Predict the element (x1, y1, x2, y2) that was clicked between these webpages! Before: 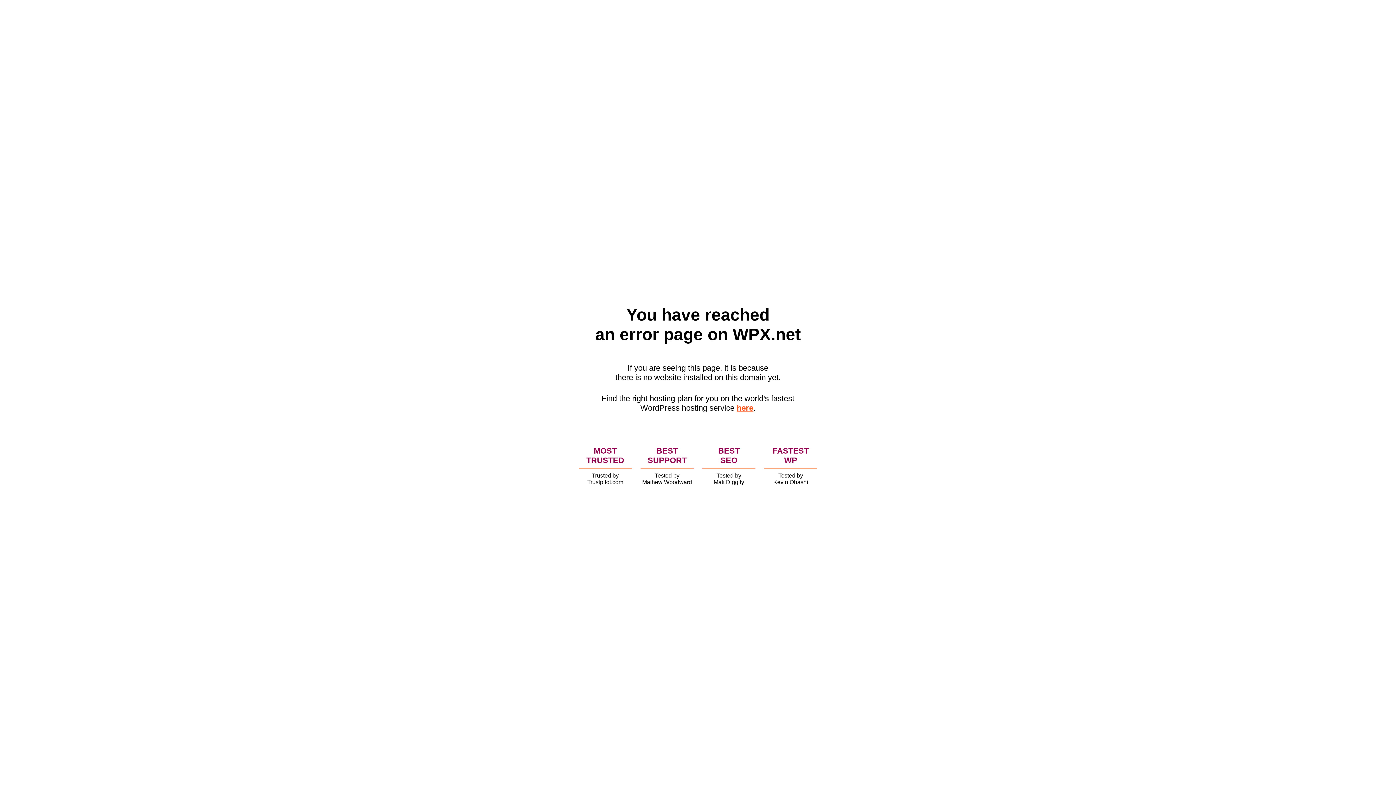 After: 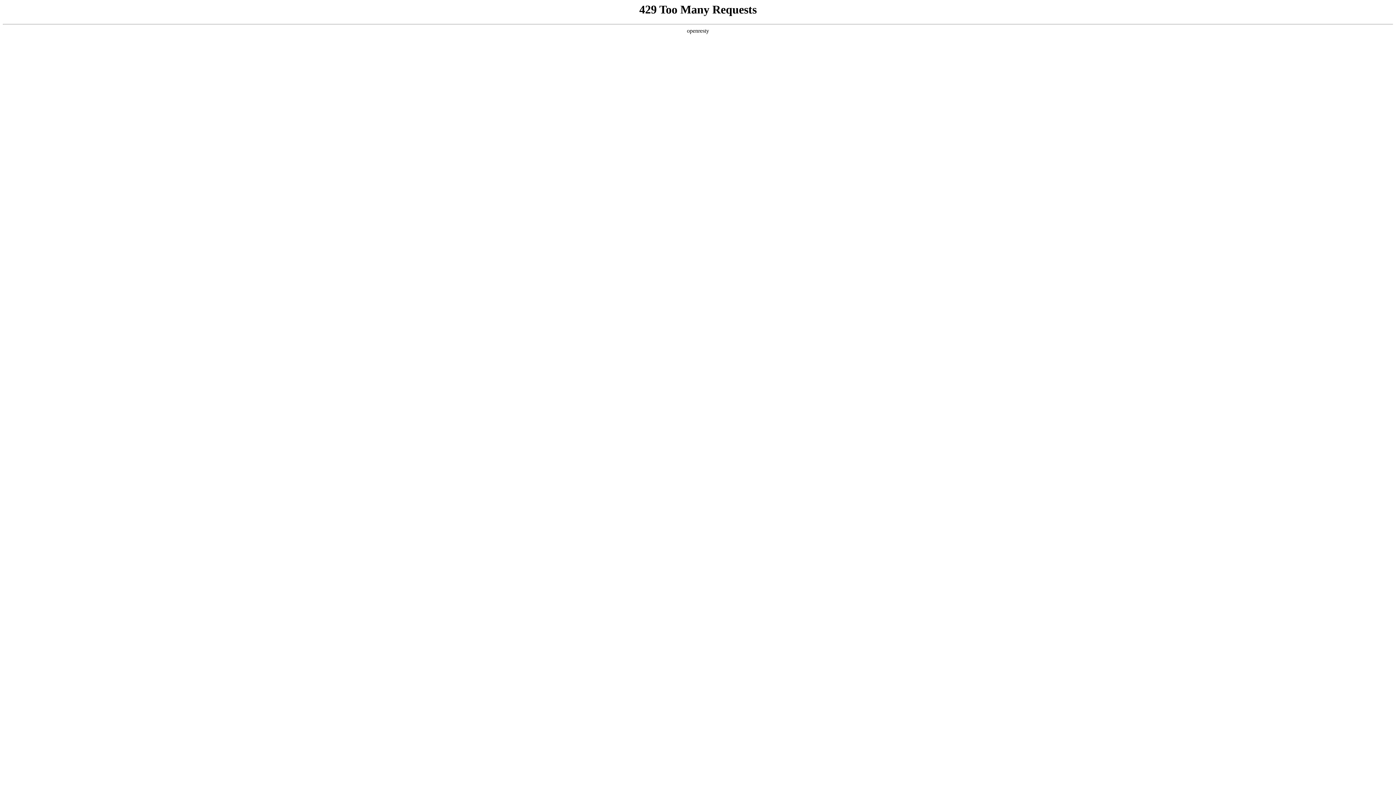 Action: label: here bbox: (736, 403, 753, 412)